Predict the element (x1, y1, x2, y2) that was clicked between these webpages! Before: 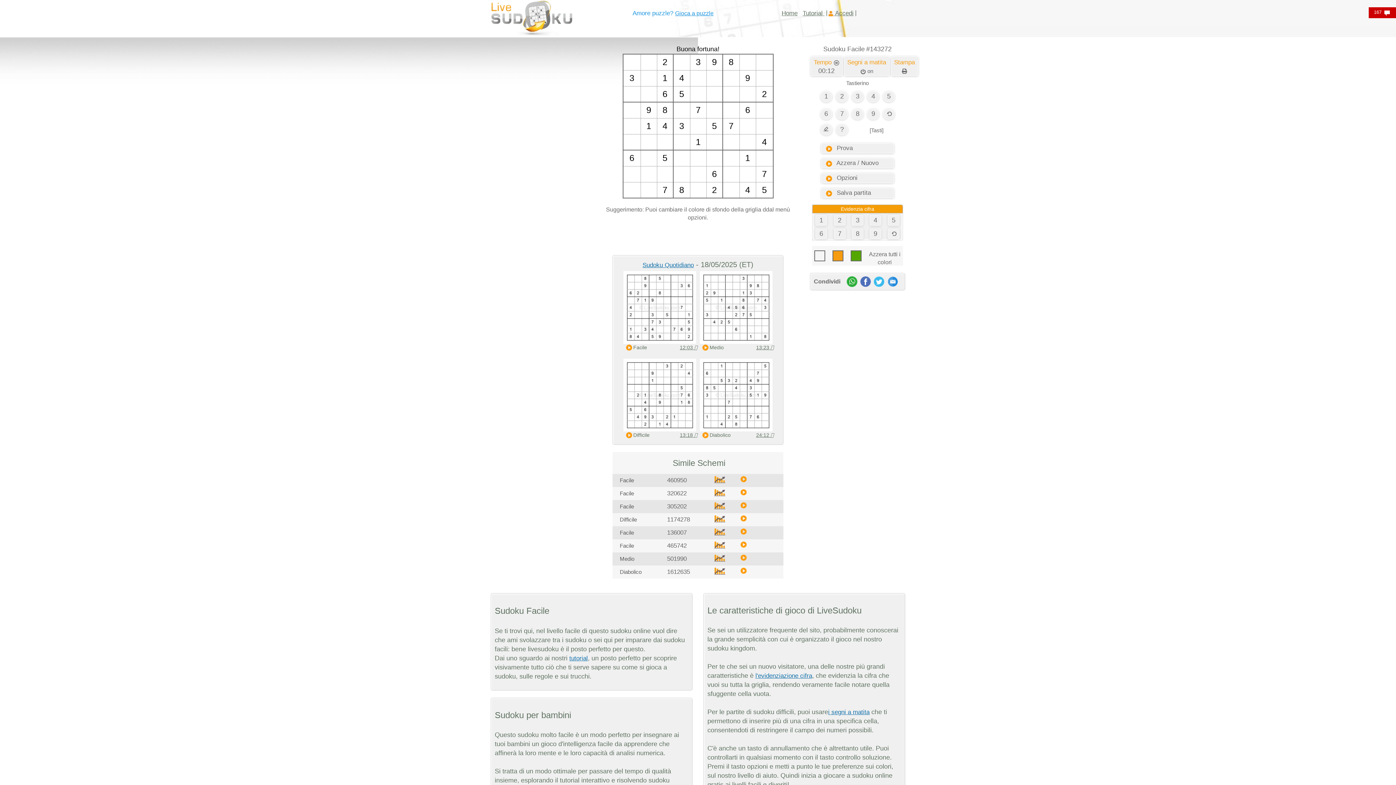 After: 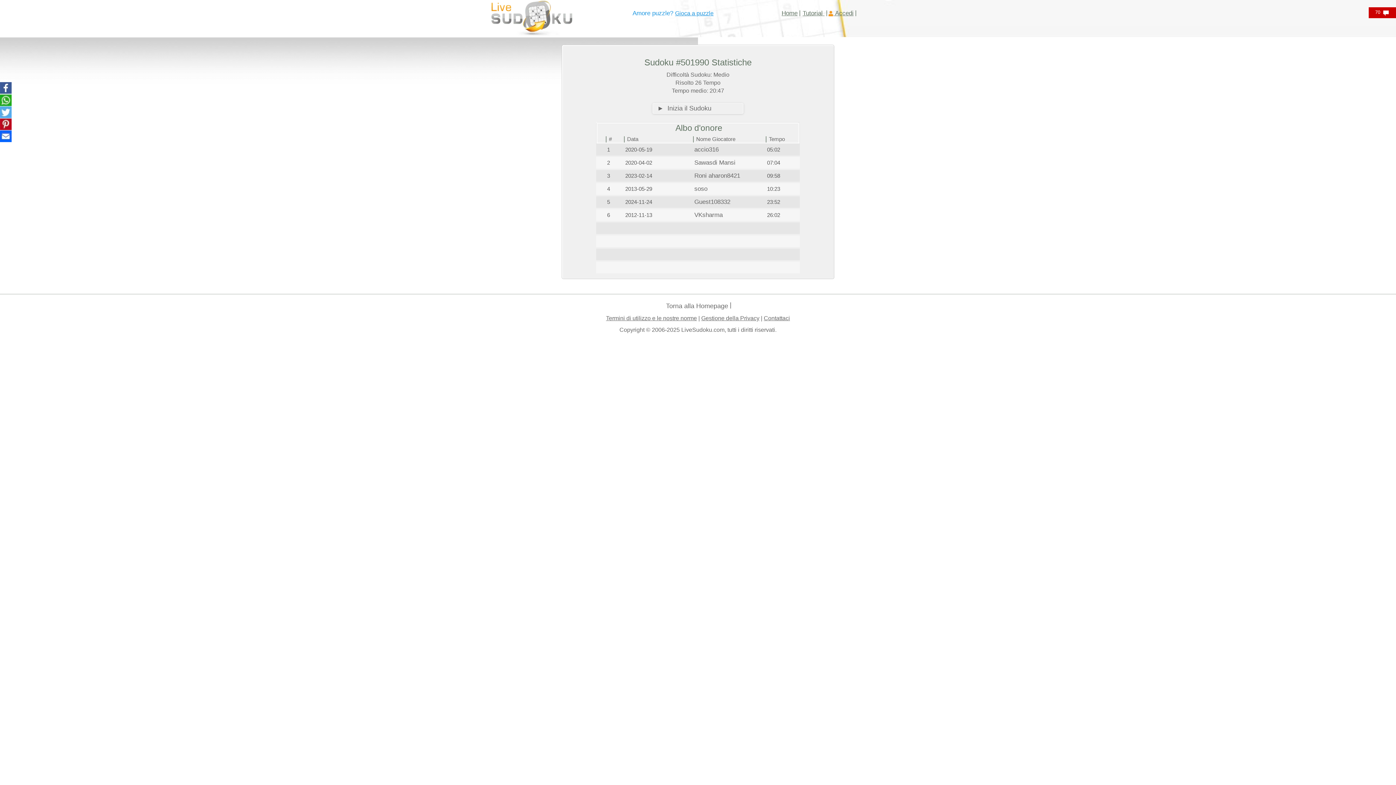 Action: bbox: (714, 556, 725, 563)